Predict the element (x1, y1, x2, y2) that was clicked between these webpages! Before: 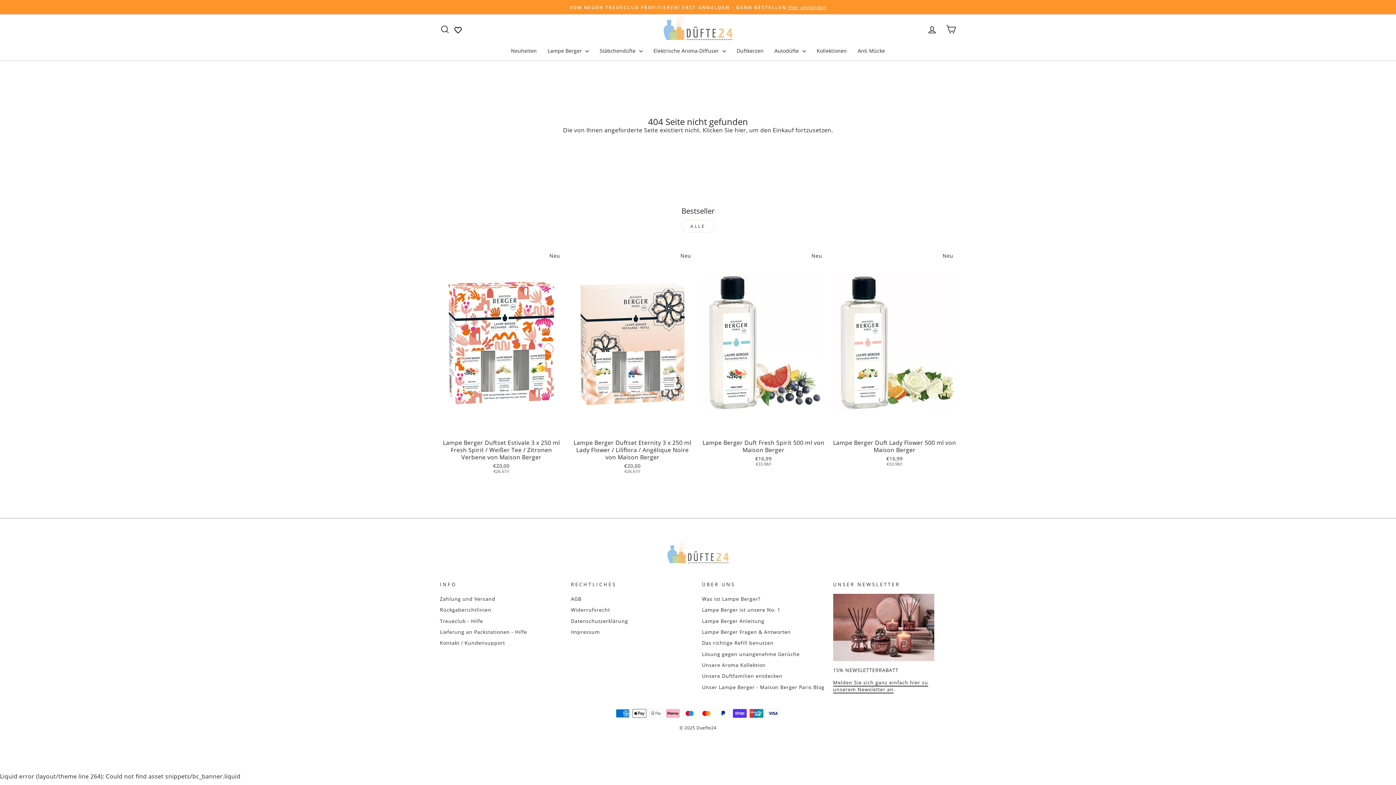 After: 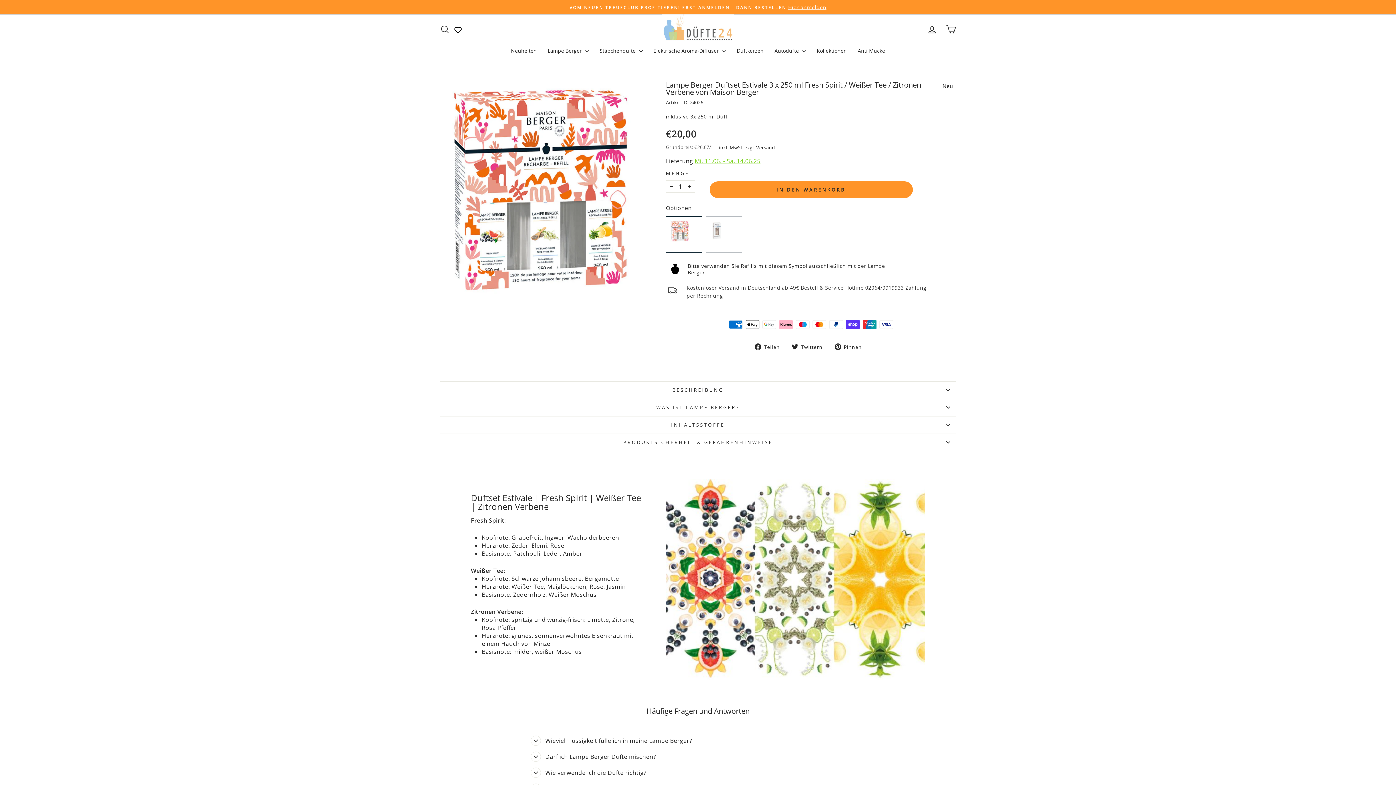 Action: bbox: (440, 435, 563, 476) label: Lampe Berger Duftset Estivale 3 x 250 ml Fresh Spirit / Weißer Tee / Zitronen Verbene von Maison Berger
€20,00
€26,67/l